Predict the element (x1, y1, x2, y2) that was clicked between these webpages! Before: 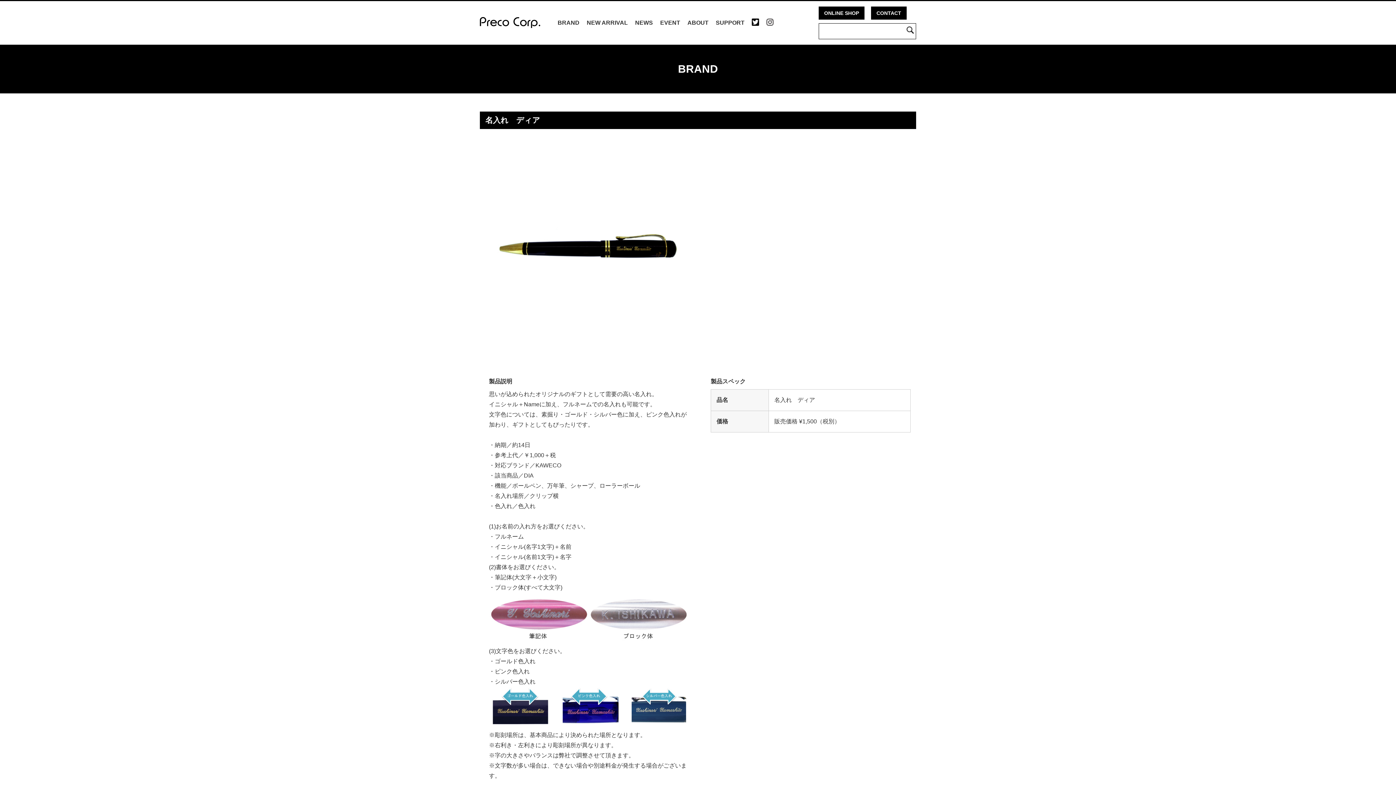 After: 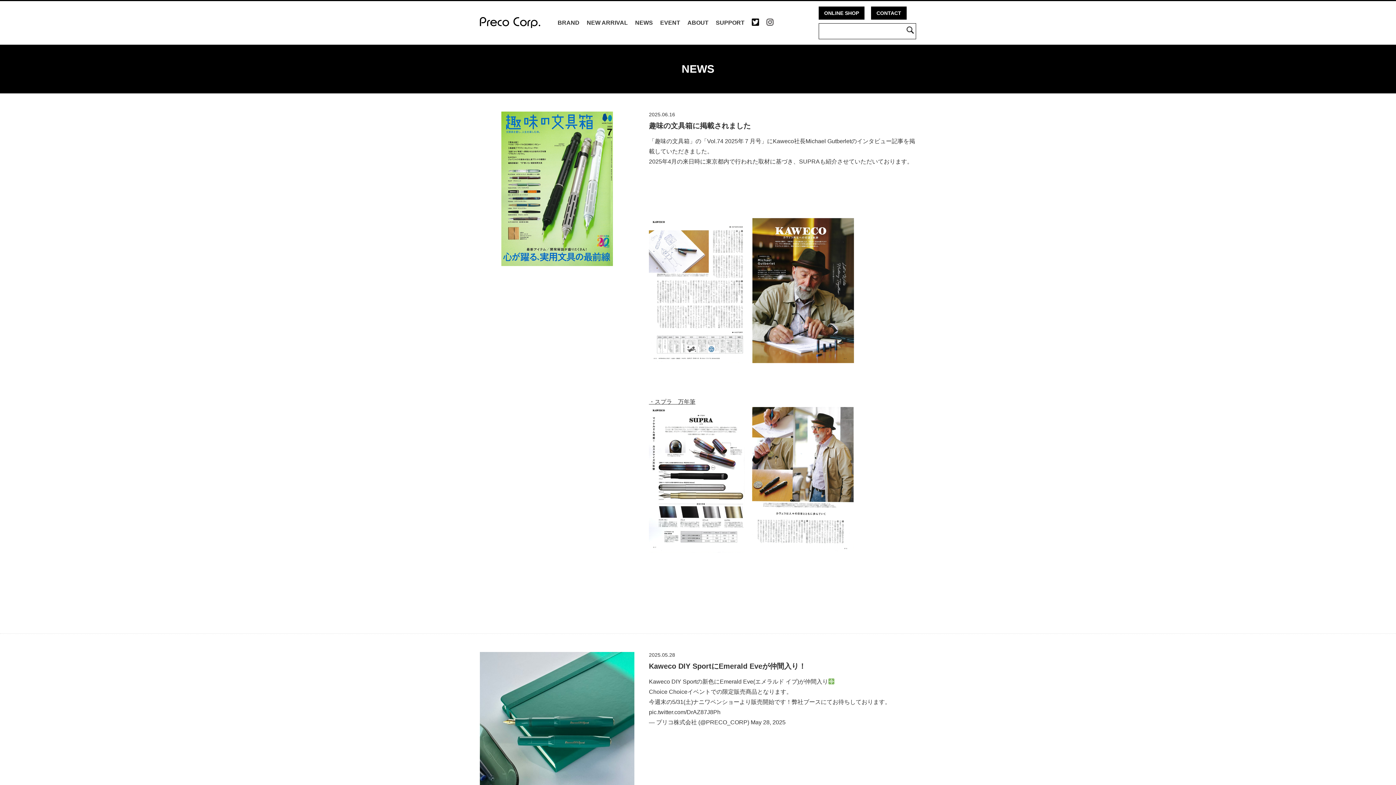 Action: bbox: (635, 19, 653, 26) label: NEWS